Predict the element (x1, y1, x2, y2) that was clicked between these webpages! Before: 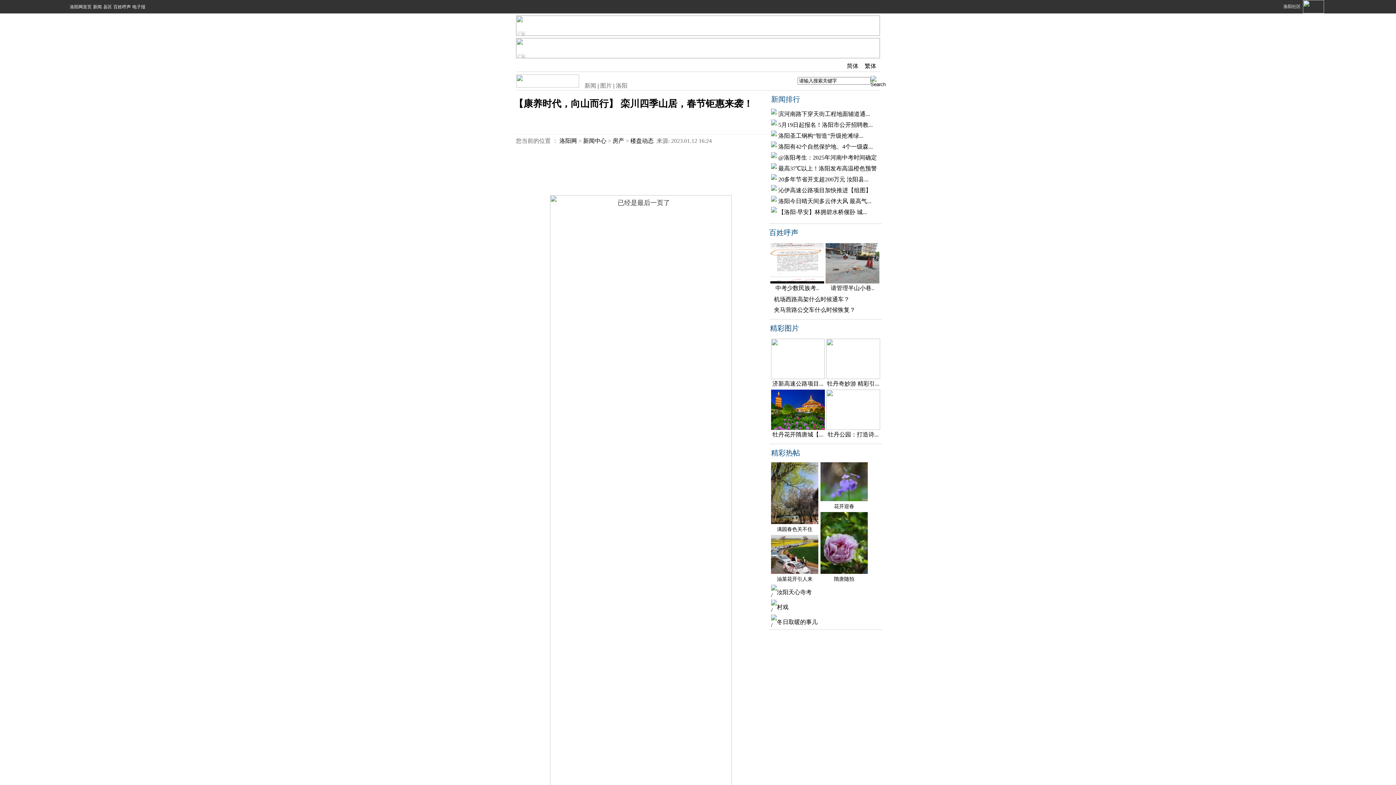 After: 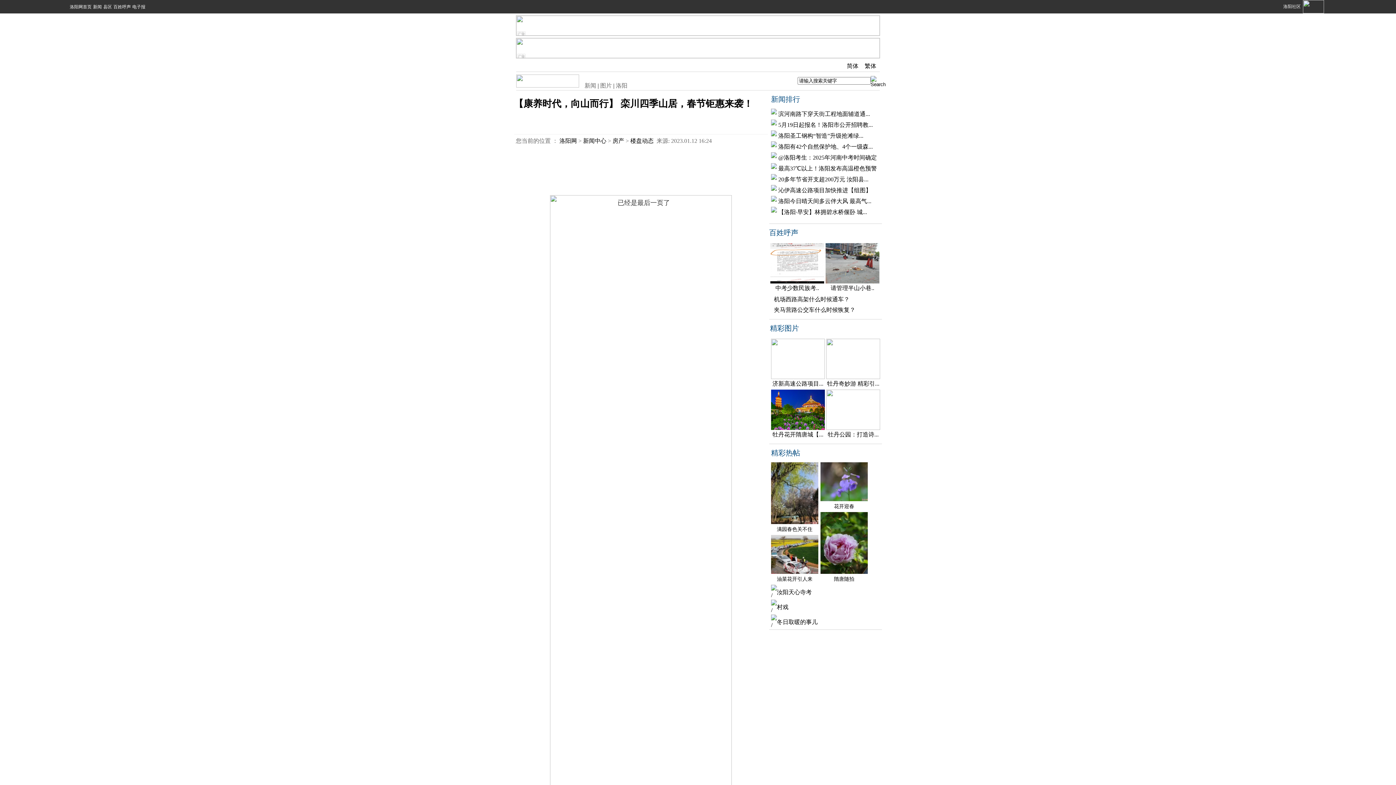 Action: bbox: (770, 326, 799, 332) label: 精彩图片